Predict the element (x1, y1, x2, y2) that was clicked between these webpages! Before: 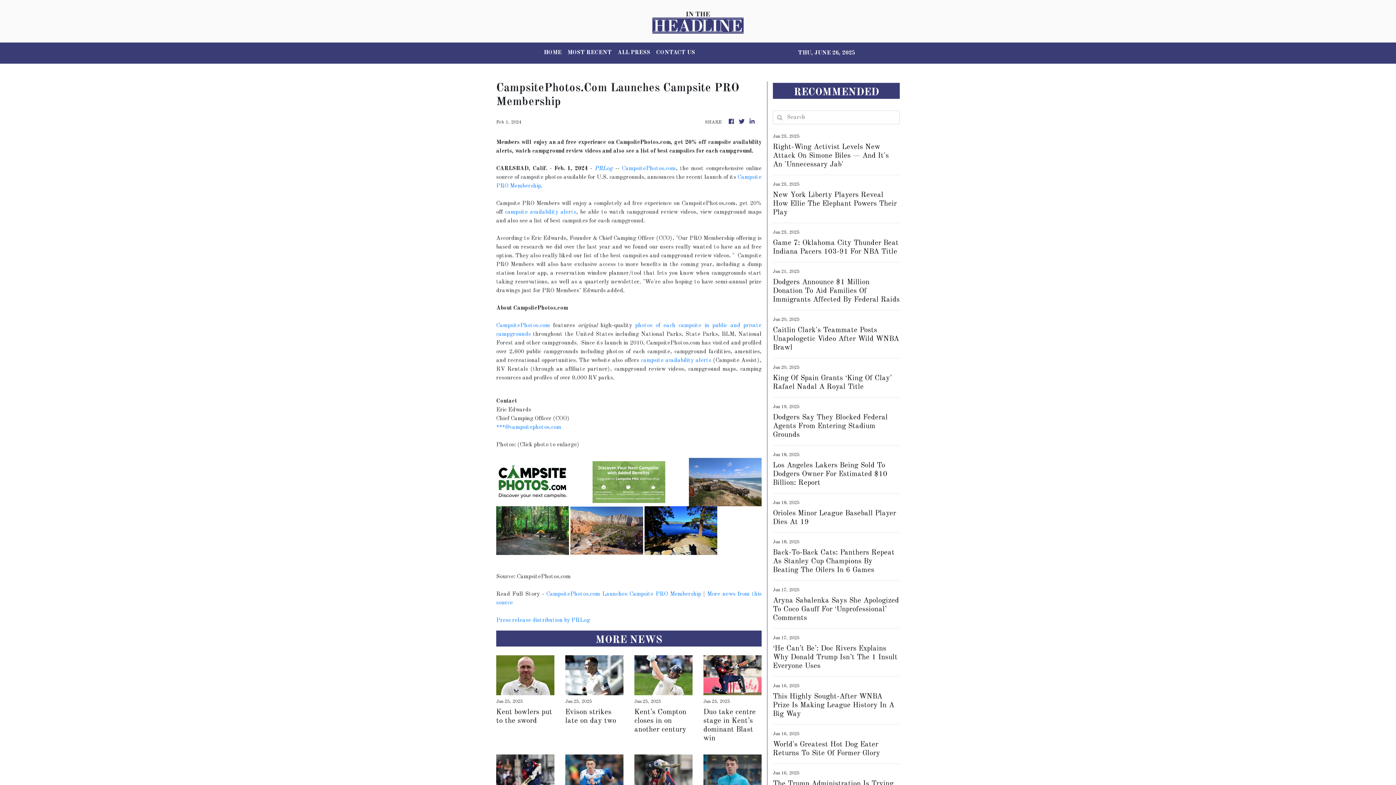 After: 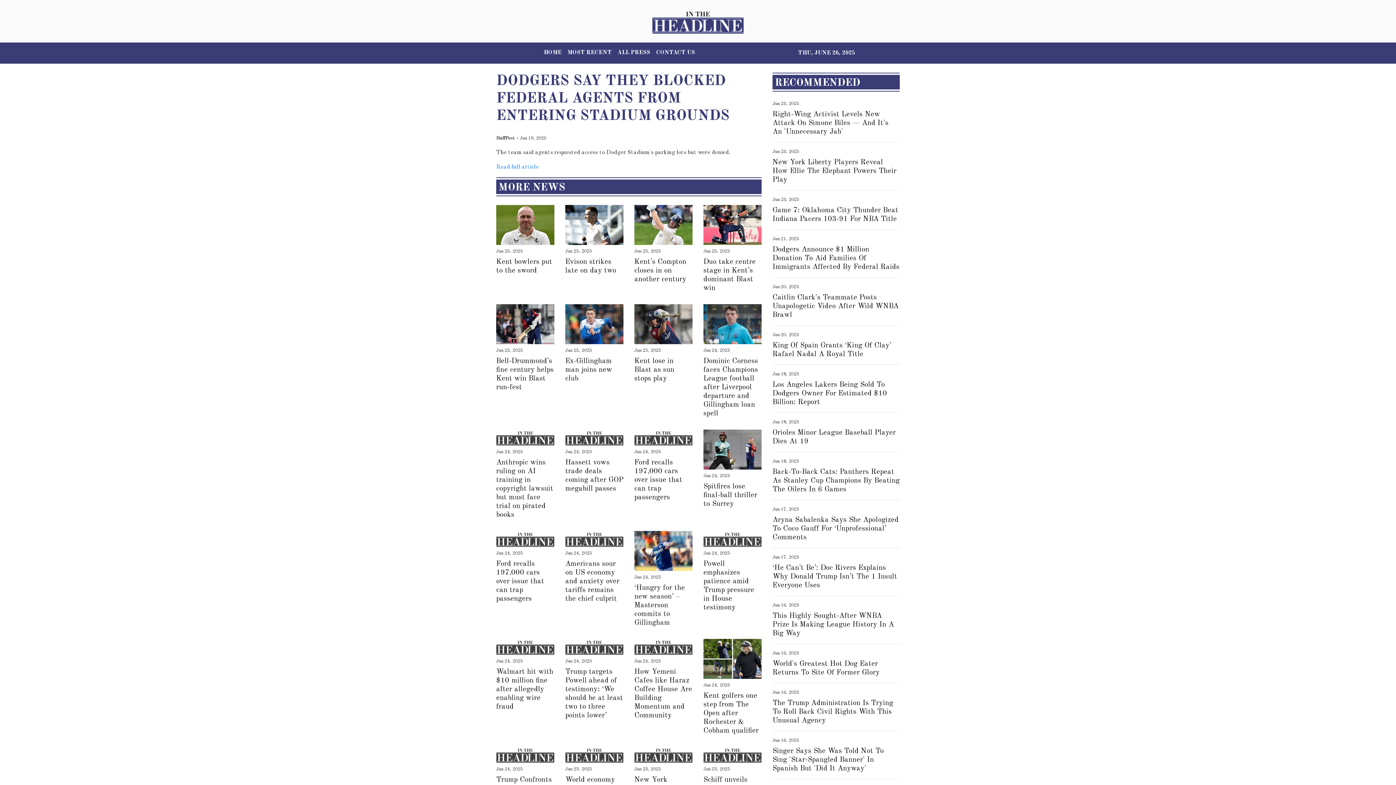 Action: label: Dodgers Say They Blocked Federal Agents From Entering Stadium Grounds bbox: (773, 413, 900, 439)